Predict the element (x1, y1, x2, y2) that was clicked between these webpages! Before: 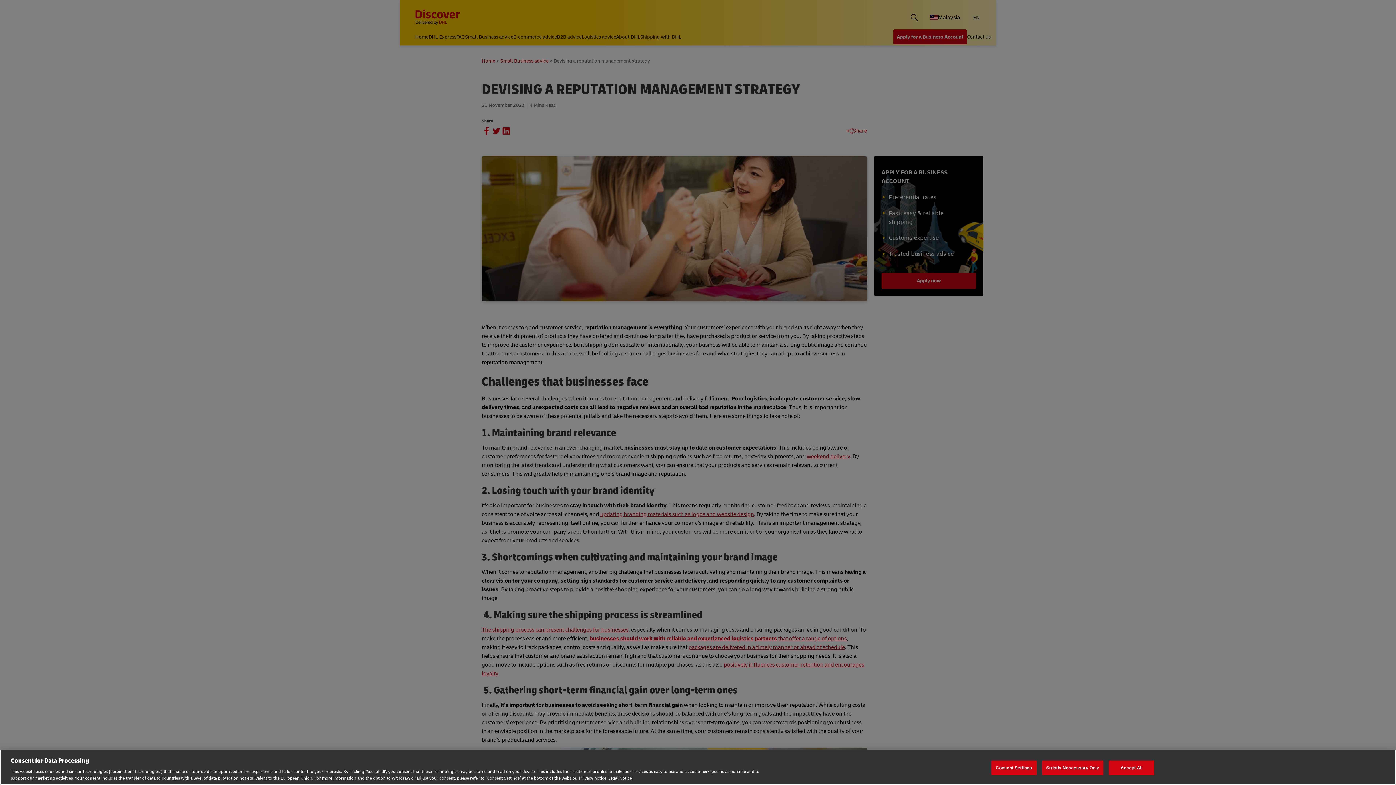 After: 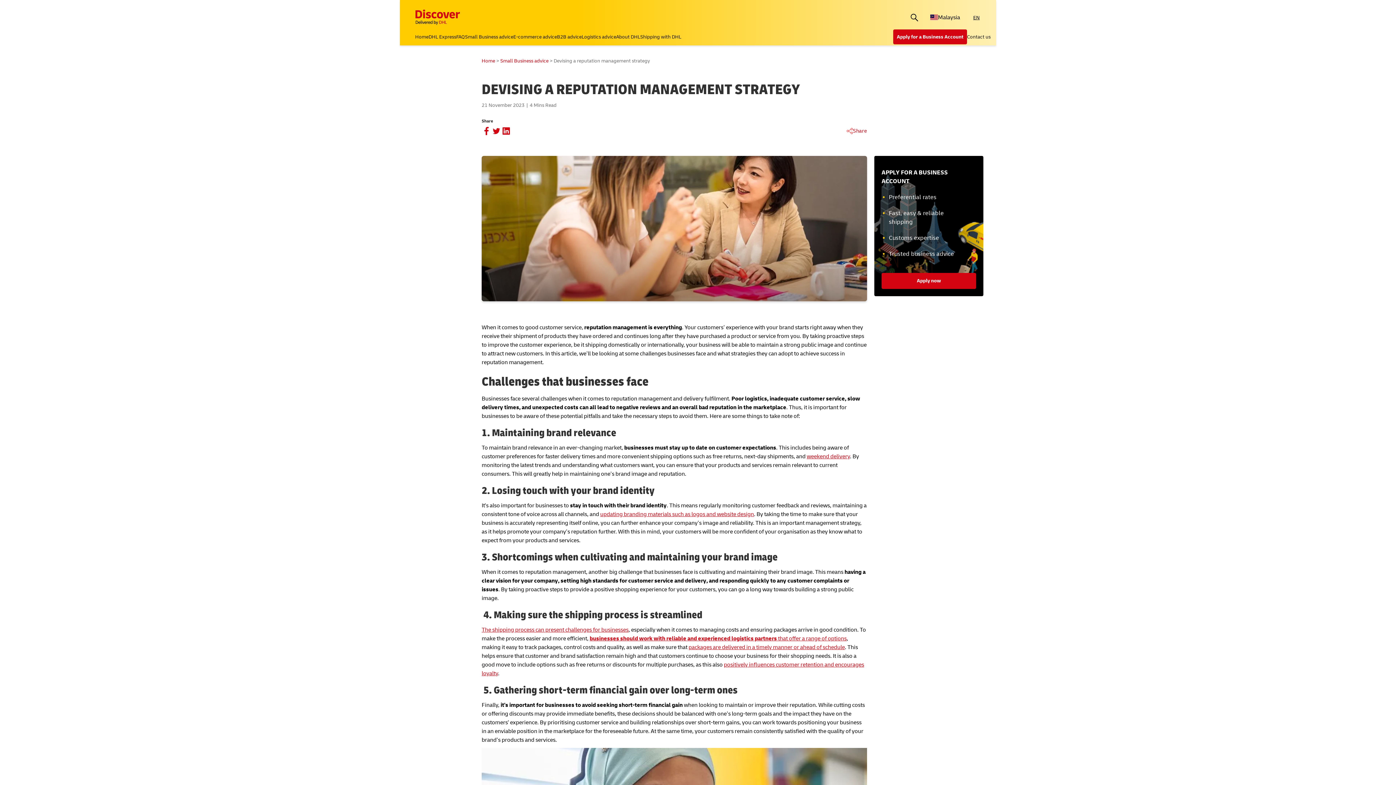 Action: label: Strictly Neccessary Only bbox: (1042, 760, 1103, 775)